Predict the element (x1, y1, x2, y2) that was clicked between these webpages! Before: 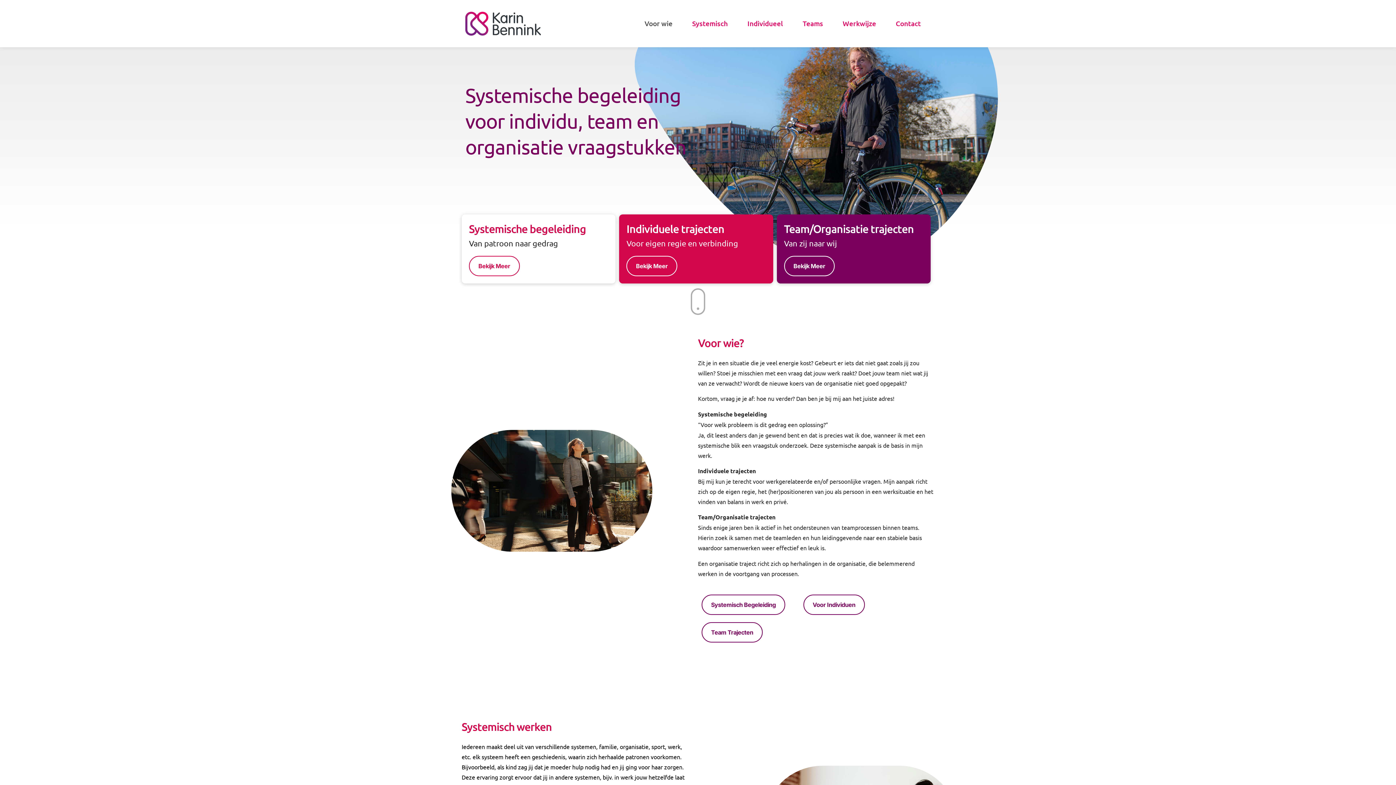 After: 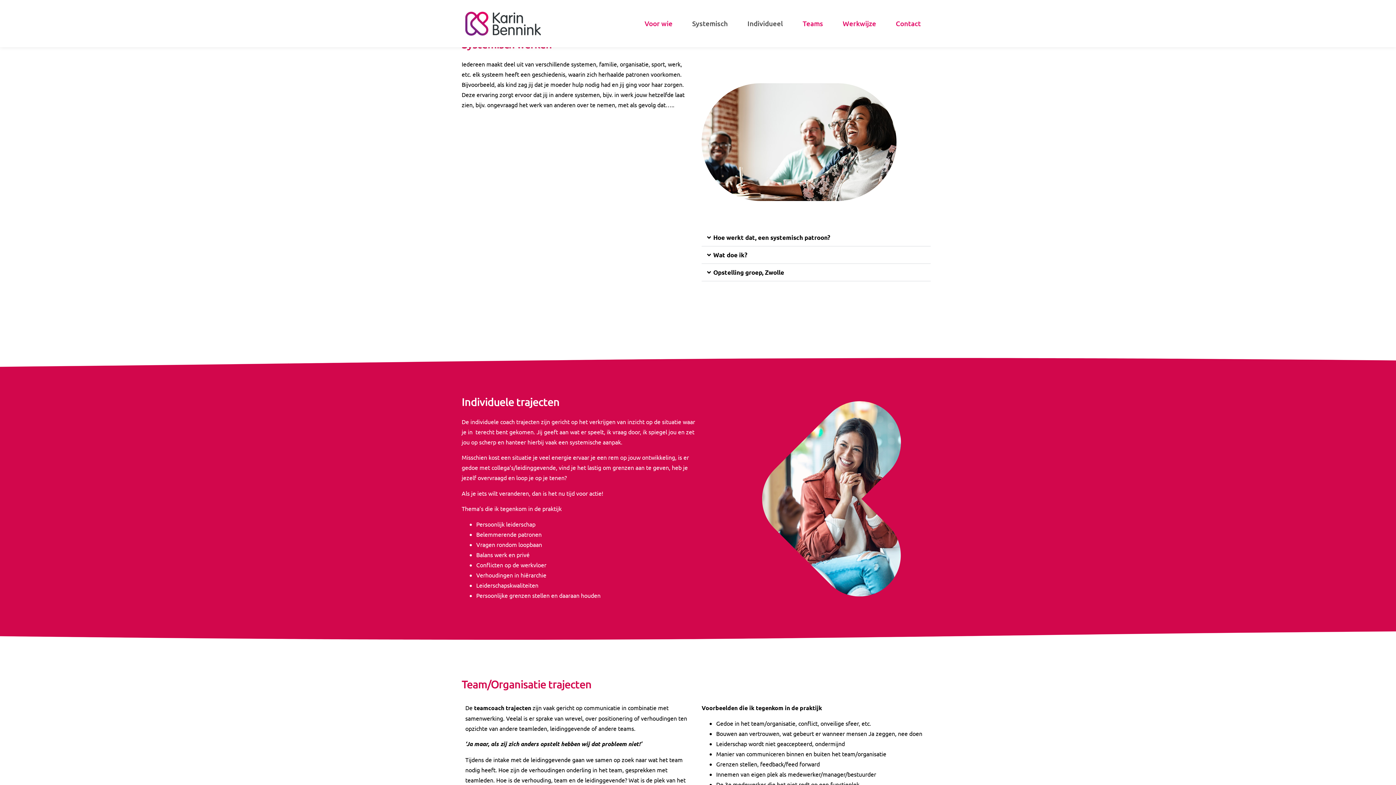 Action: bbox: (469, 256, 519, 276) label: Bekijk Meer